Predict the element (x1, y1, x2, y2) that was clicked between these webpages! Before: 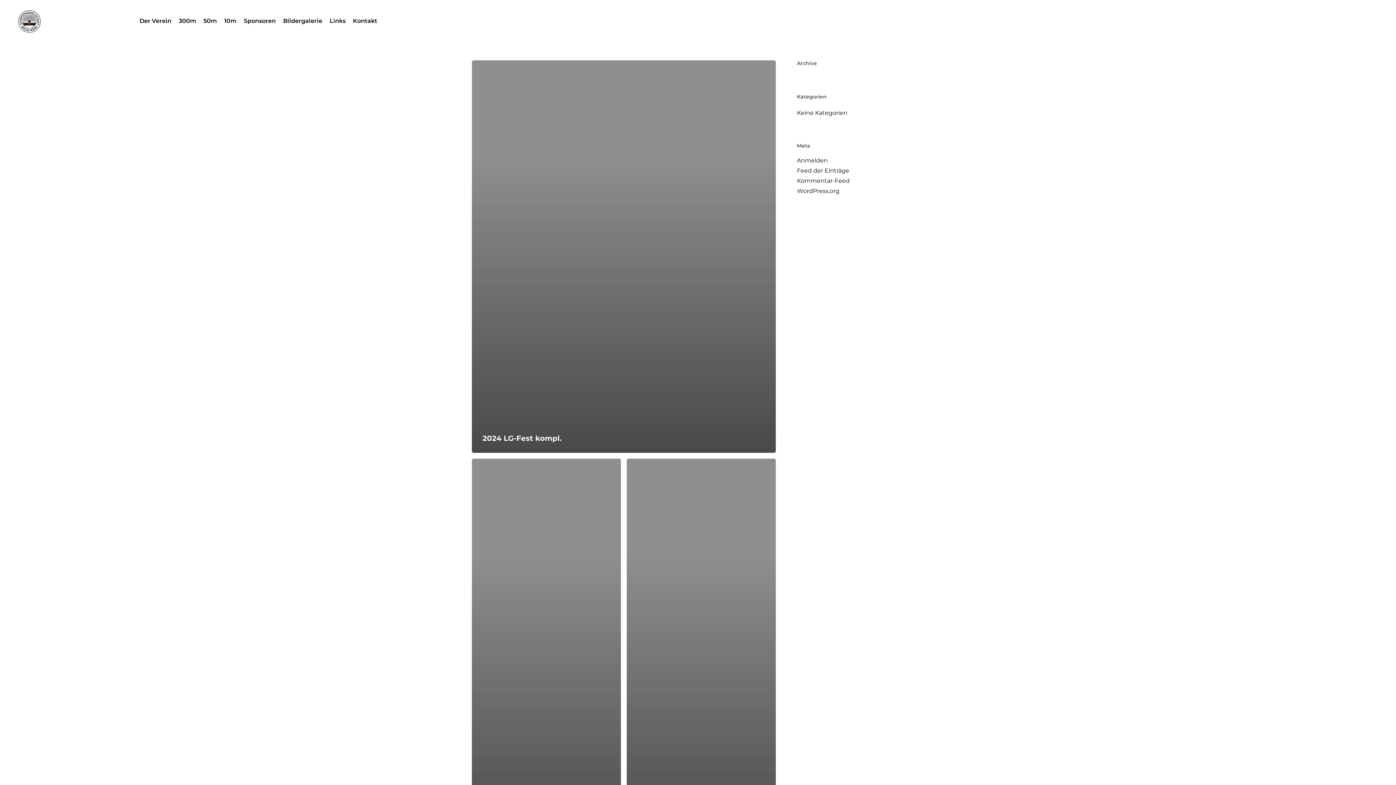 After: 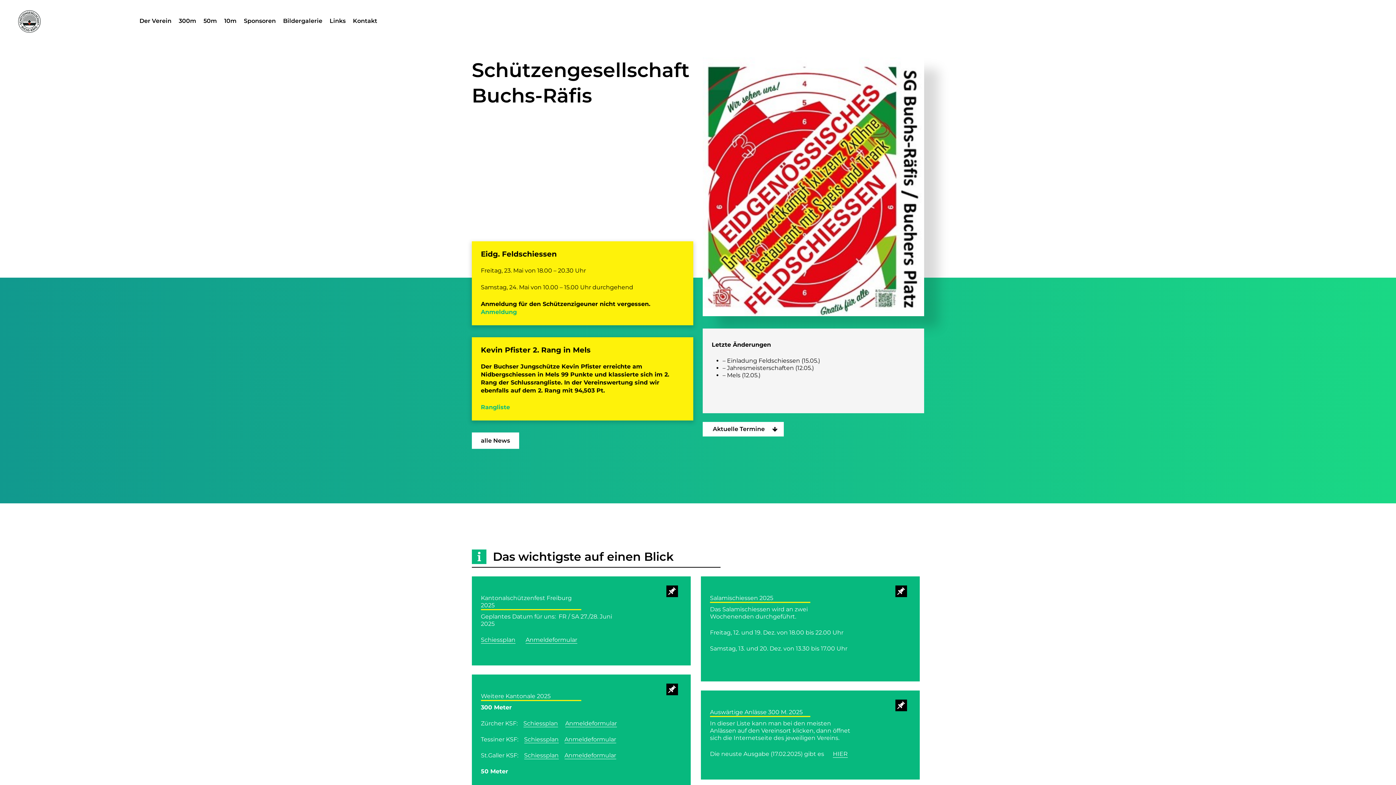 Action: bbox: (18, 10, 40, 32)